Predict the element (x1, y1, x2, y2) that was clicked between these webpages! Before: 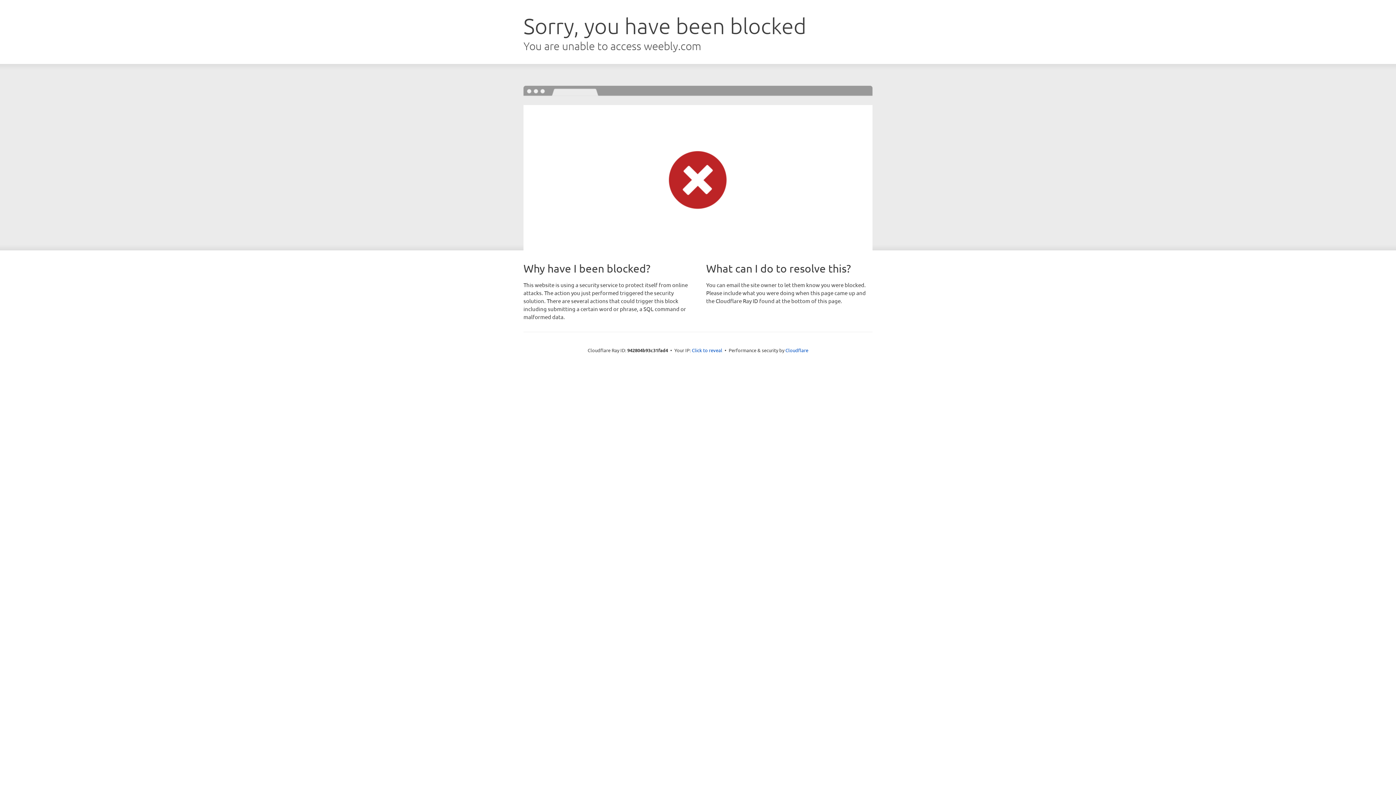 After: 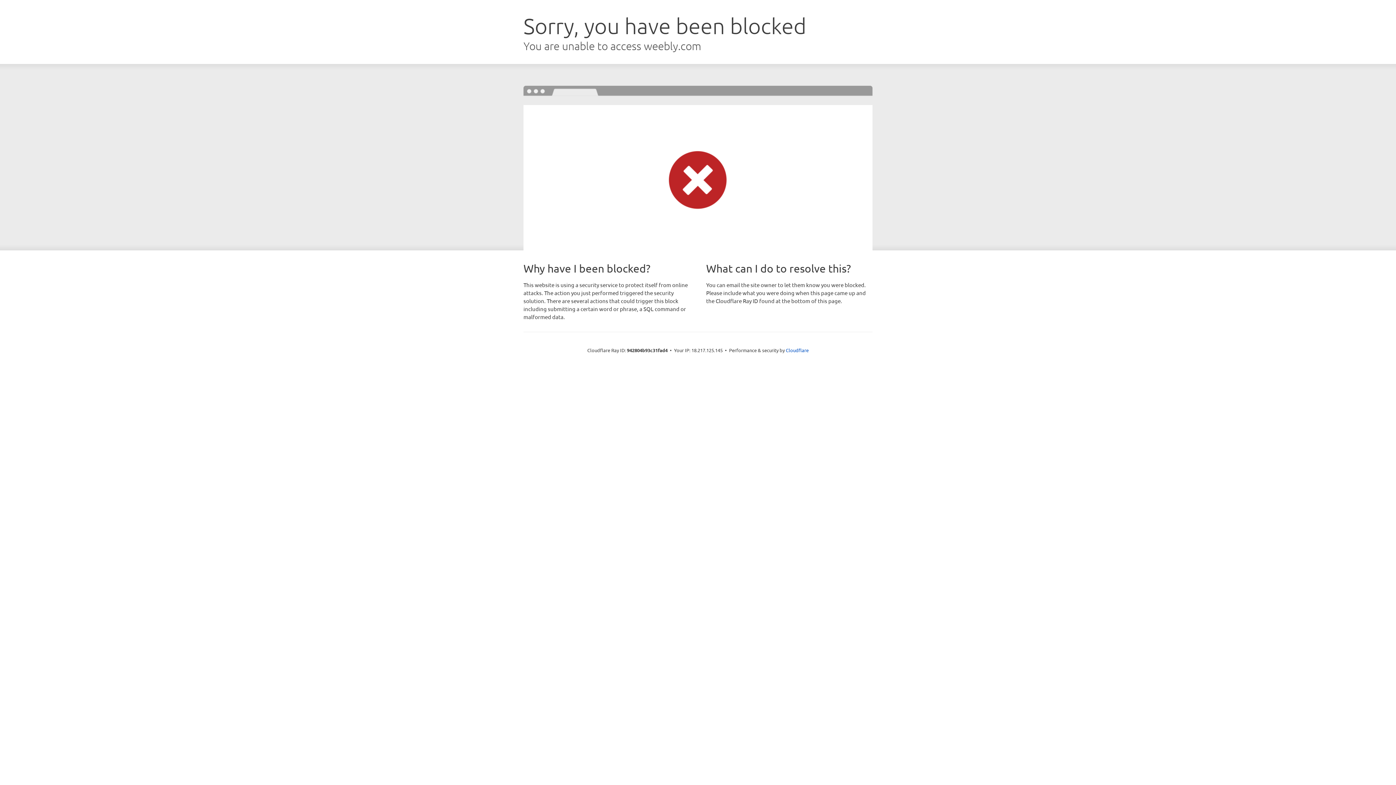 Action: bbox: (692, 346, 722, 353) label: Click to reveal